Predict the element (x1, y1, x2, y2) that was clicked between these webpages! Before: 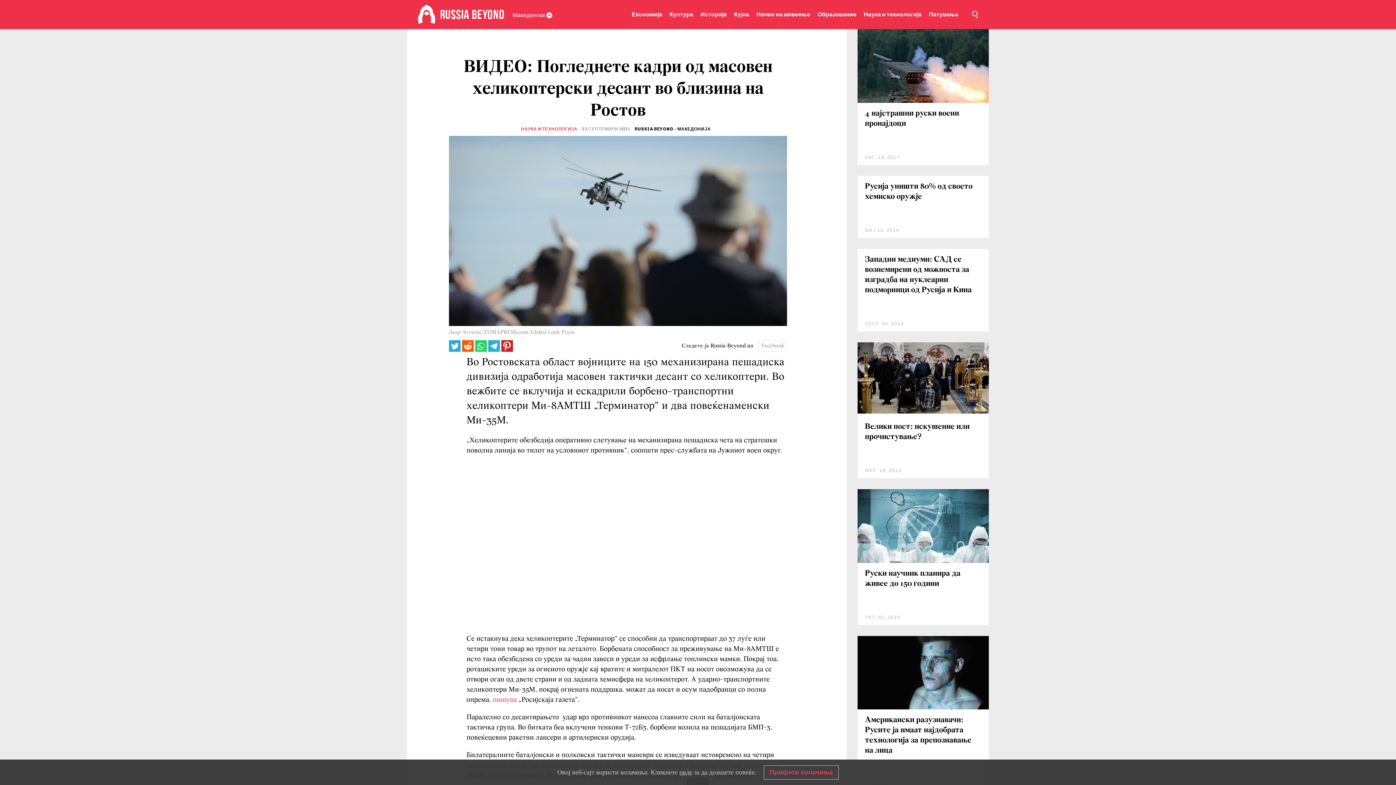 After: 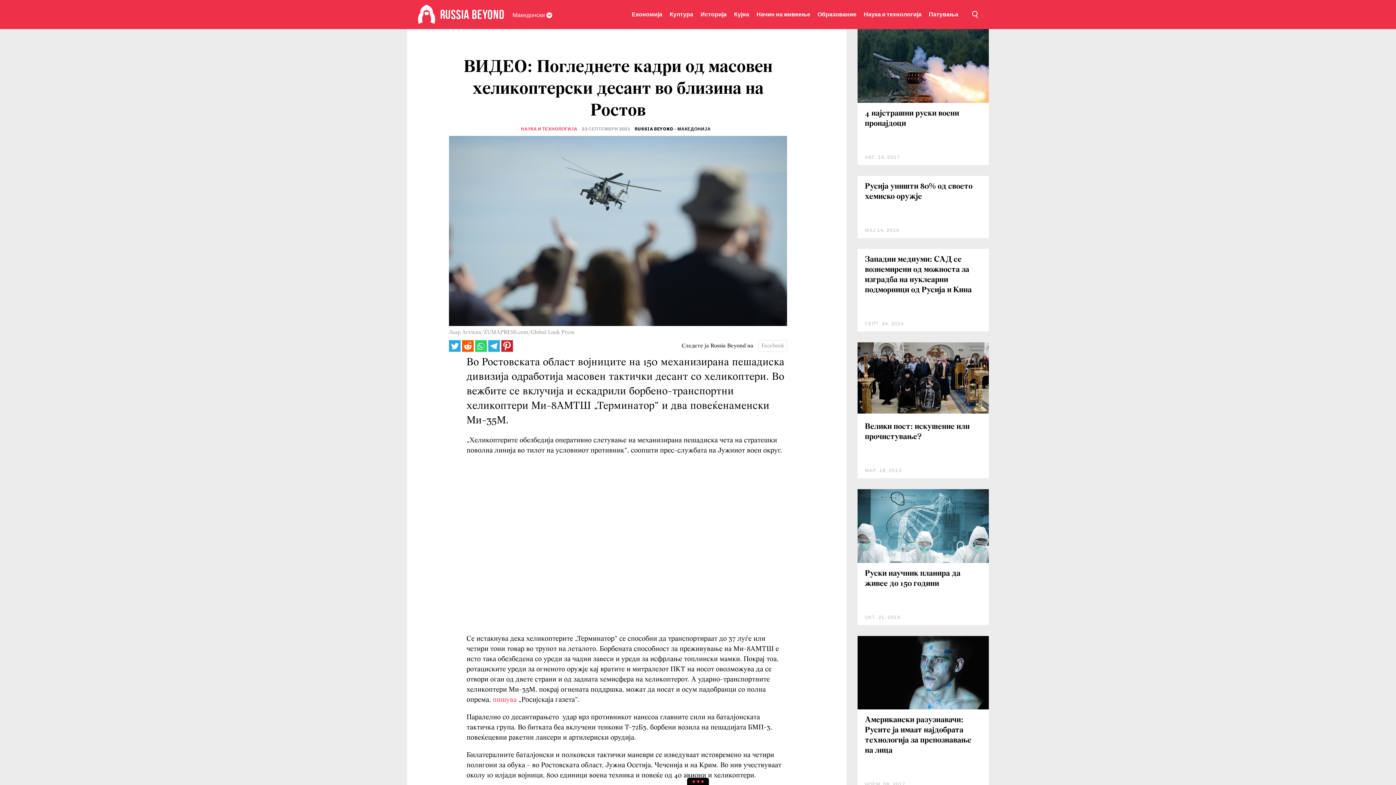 Action: bbox: (764, 765, 838, 779) label: Прифати колачиња